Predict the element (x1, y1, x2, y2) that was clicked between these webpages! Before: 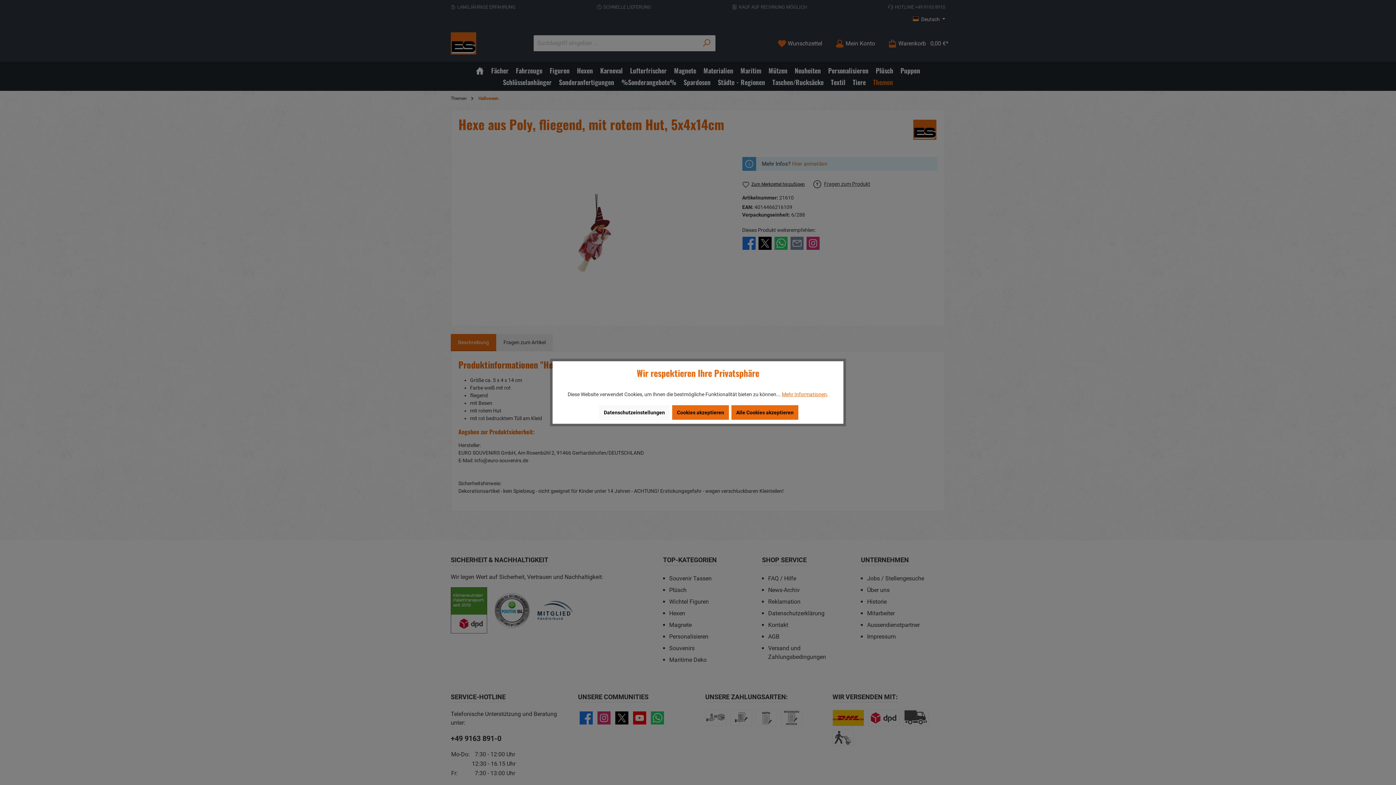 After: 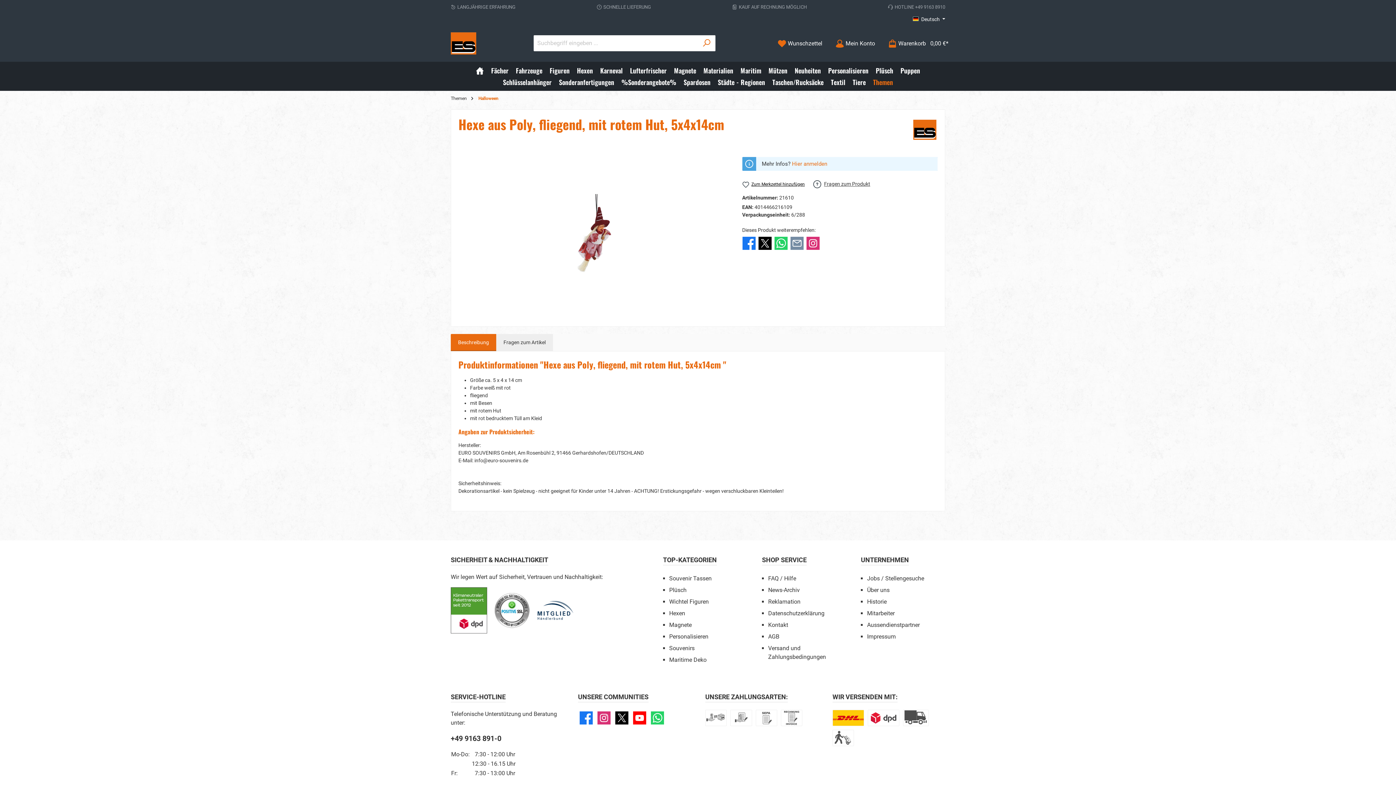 Action: bbox: (672, 405, 729, 420) label: Cookies akzeptieren